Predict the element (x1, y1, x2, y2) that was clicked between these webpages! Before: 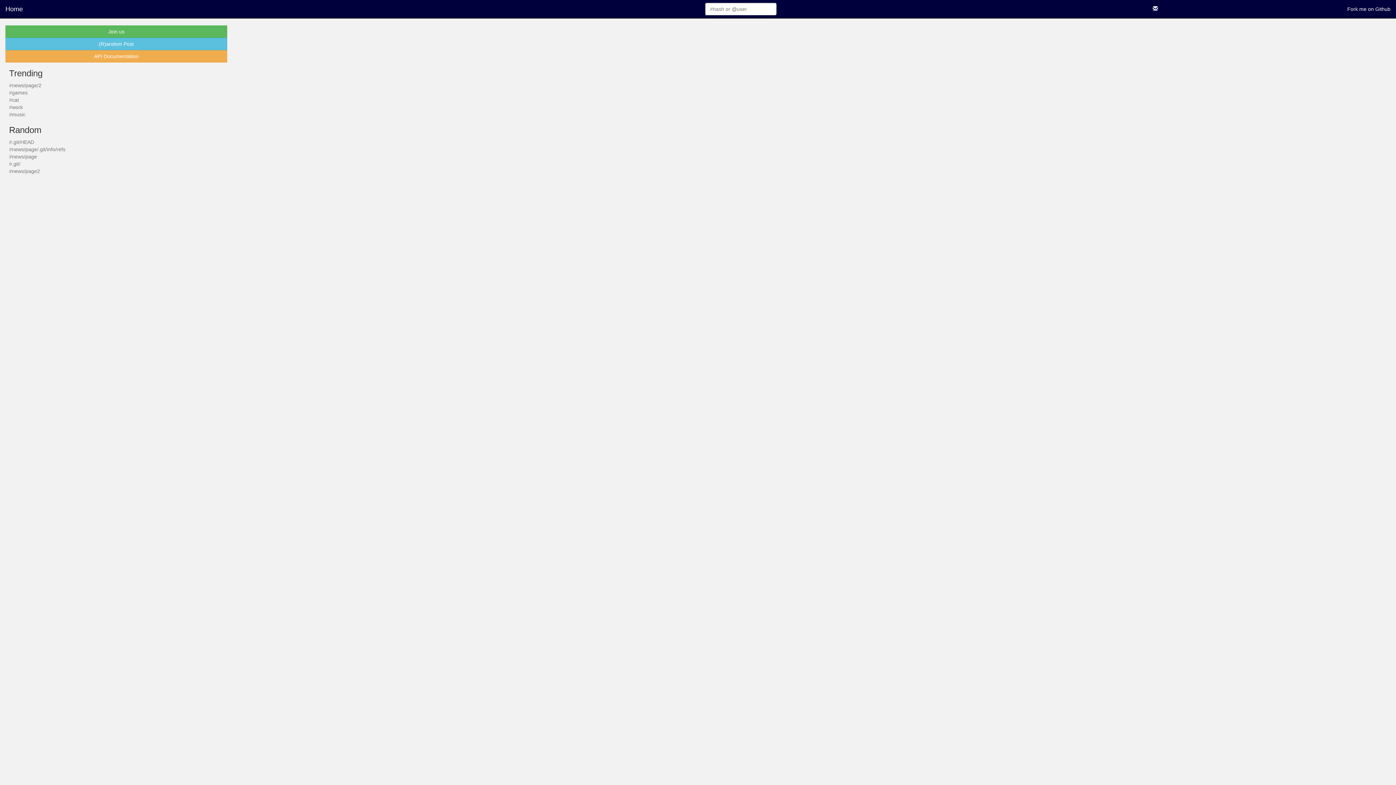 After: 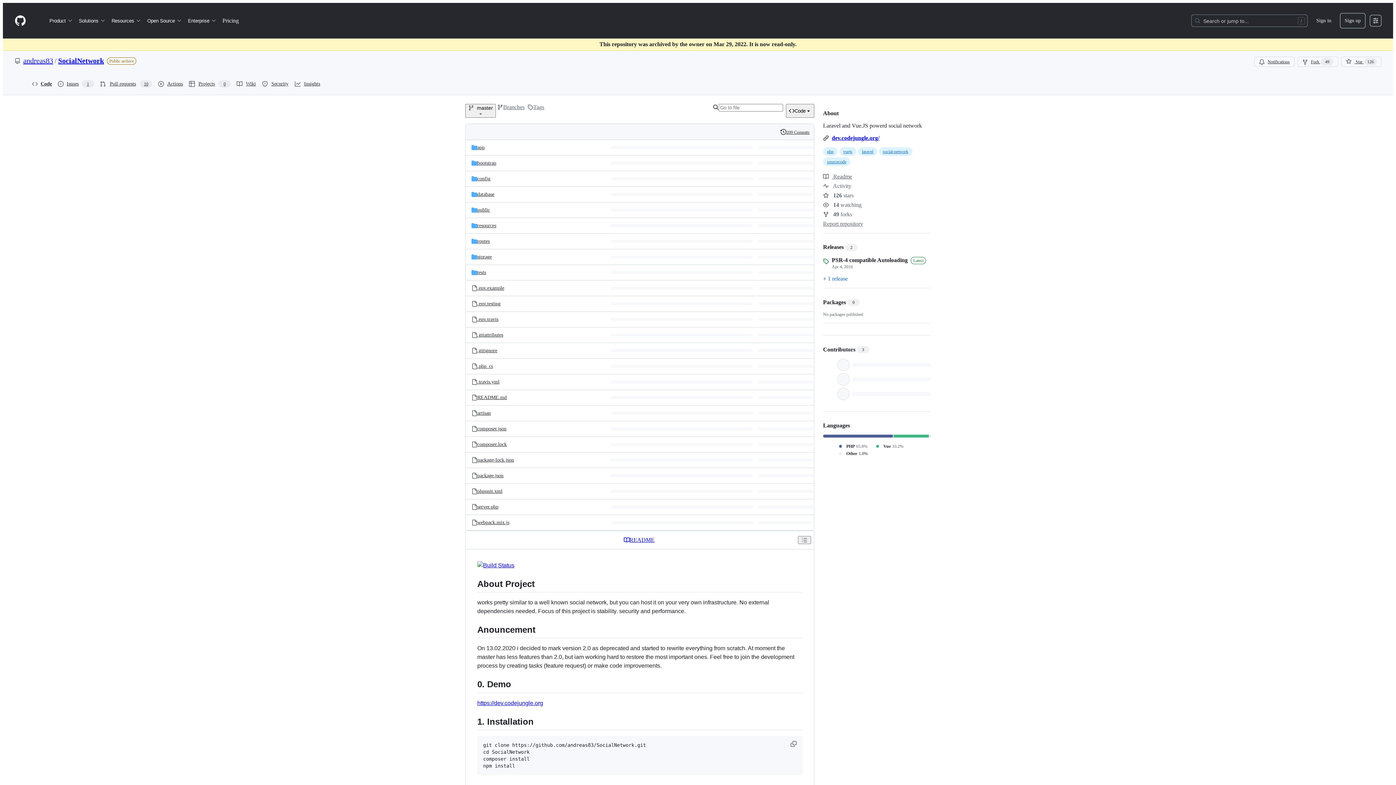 Action: bbox: (1342, 0, 1396, 18) label: Fork me on Github